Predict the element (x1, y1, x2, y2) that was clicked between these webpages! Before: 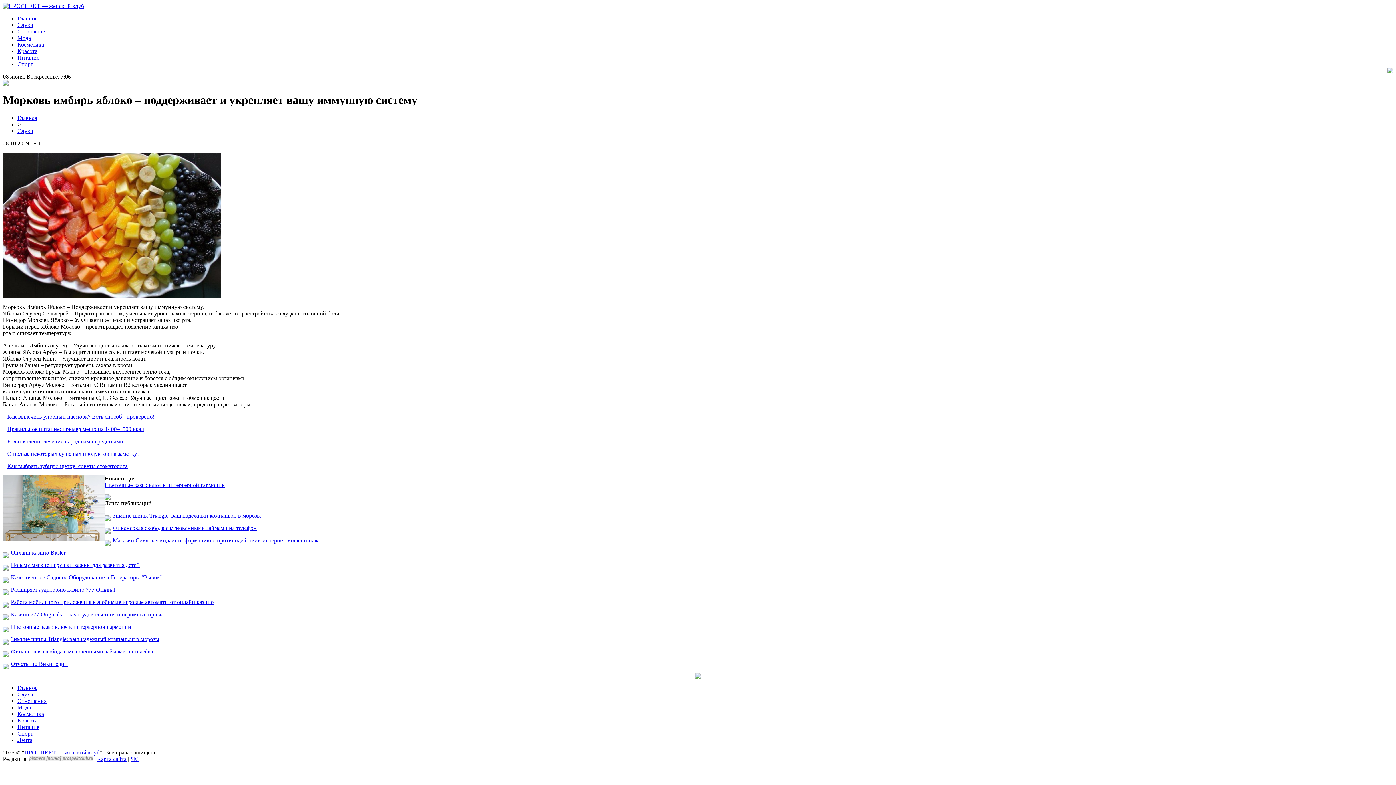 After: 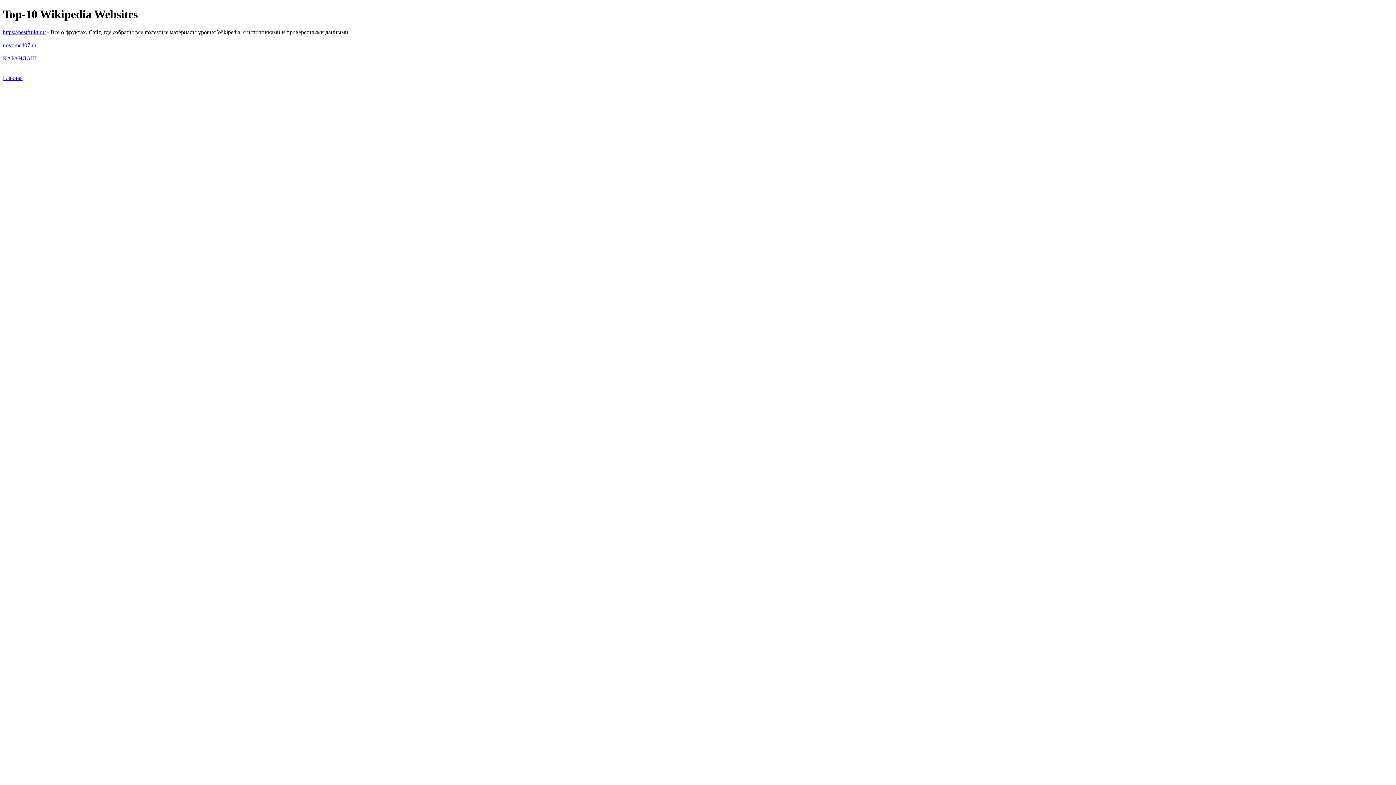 Action: bbox: (10, 661, 67, 667) label: Отчеты по Википедии